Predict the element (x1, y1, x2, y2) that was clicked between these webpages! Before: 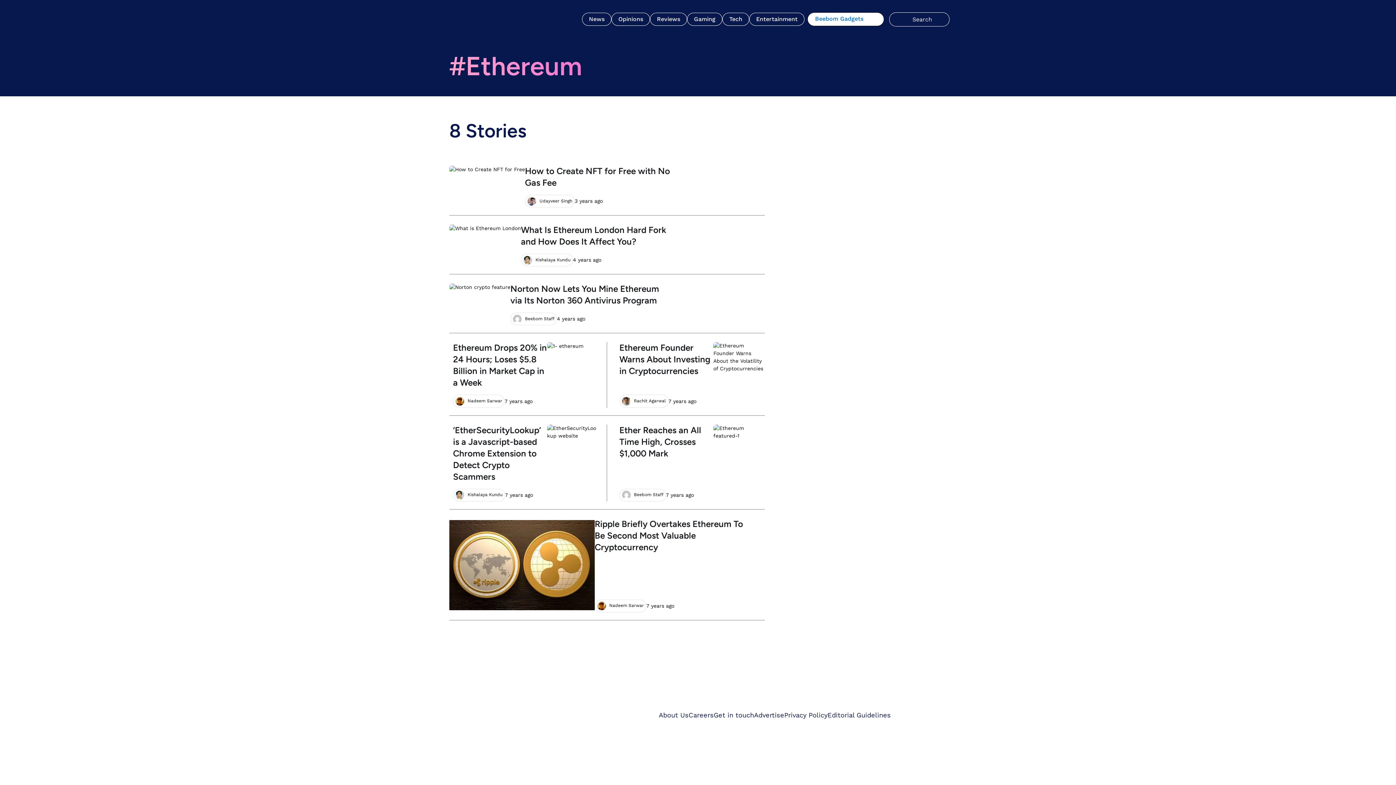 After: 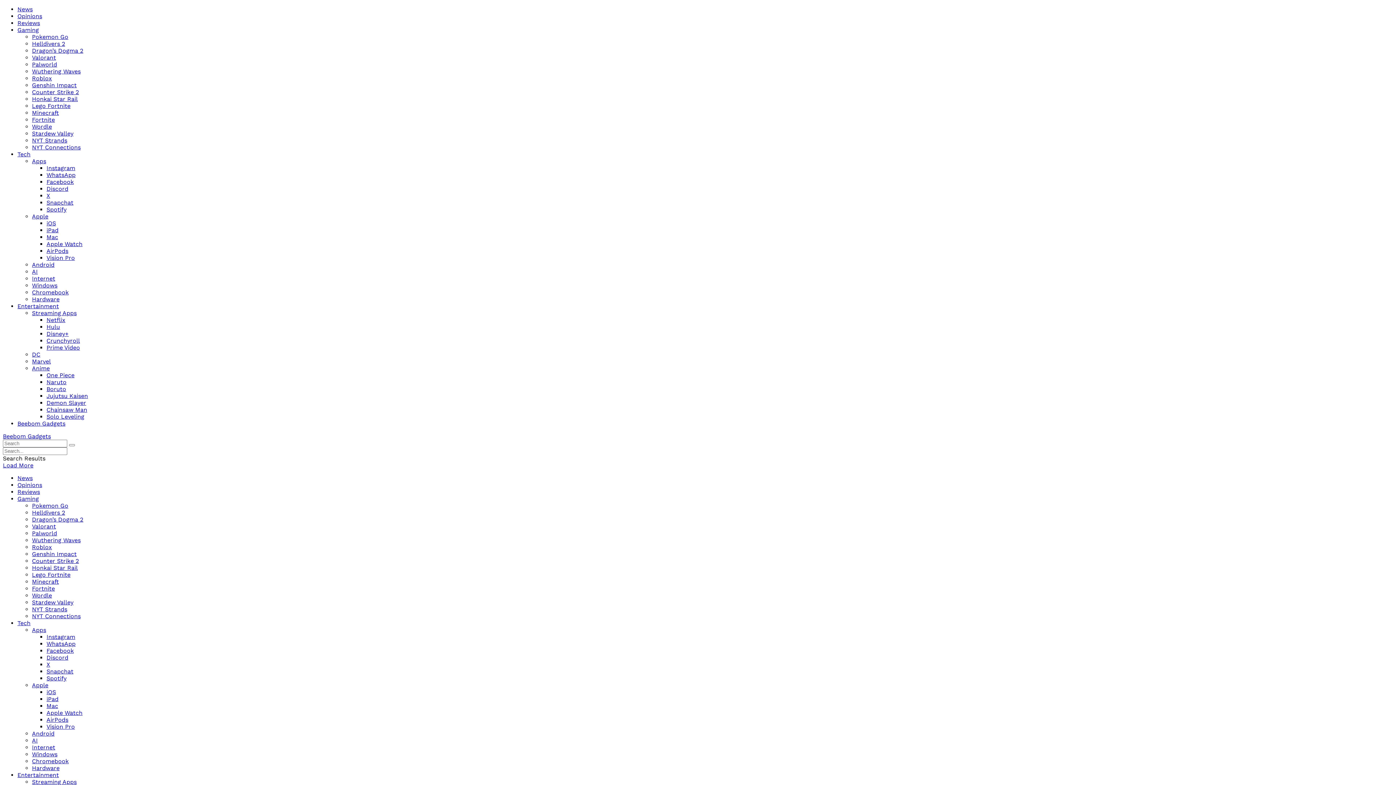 Action: bbox: (652, 13, 684, 24) label: Reviews